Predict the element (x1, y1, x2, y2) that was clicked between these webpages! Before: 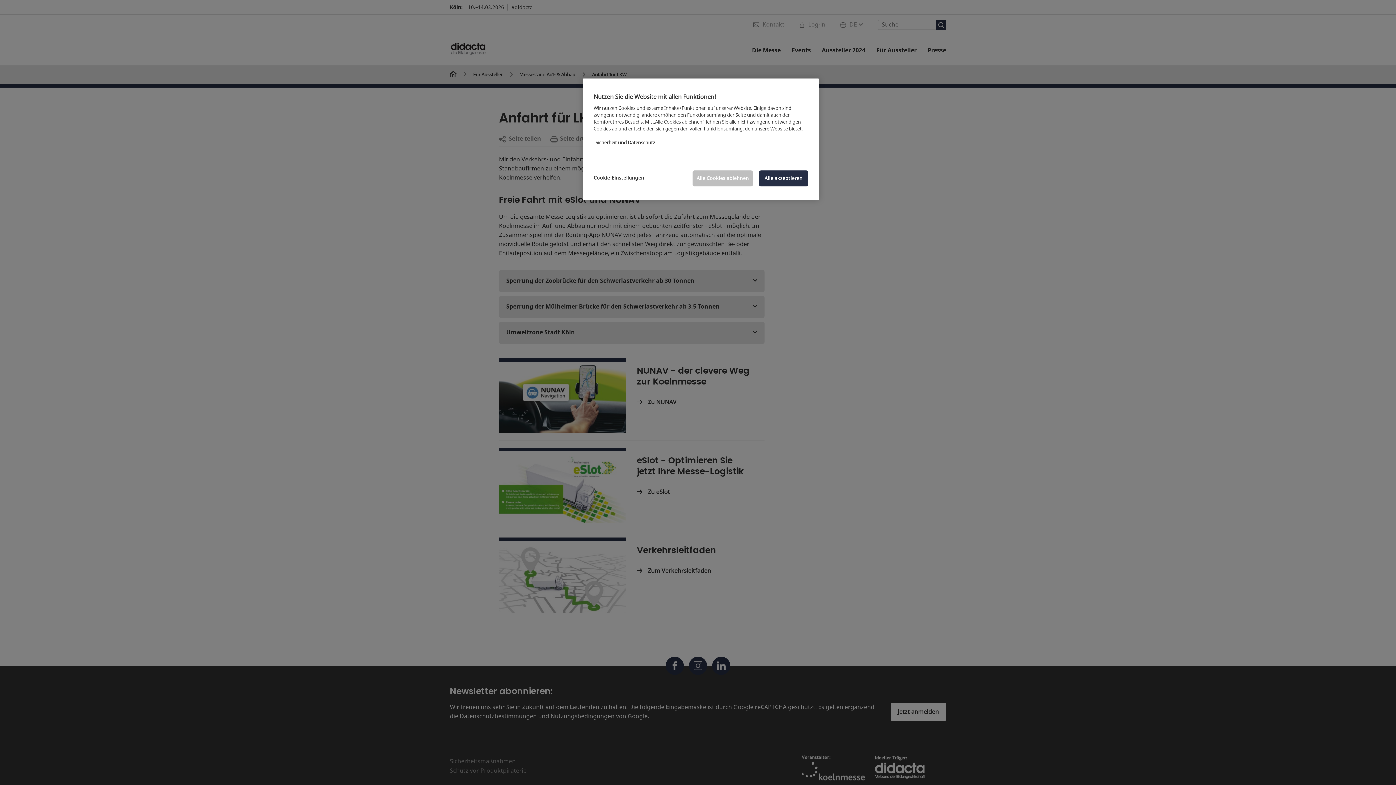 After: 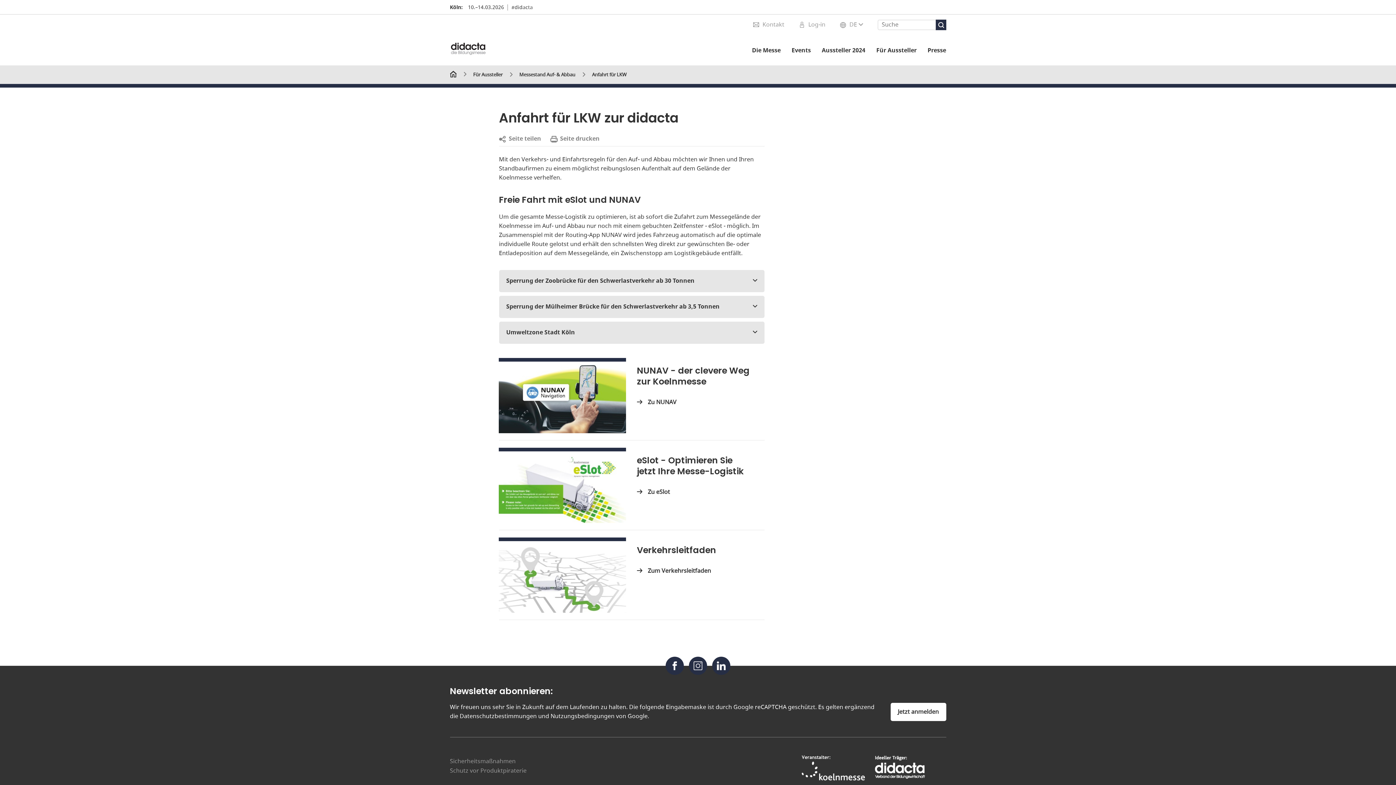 Action: label: Alle Cookies ablehnen bbox: (692, 170, 753, 186)